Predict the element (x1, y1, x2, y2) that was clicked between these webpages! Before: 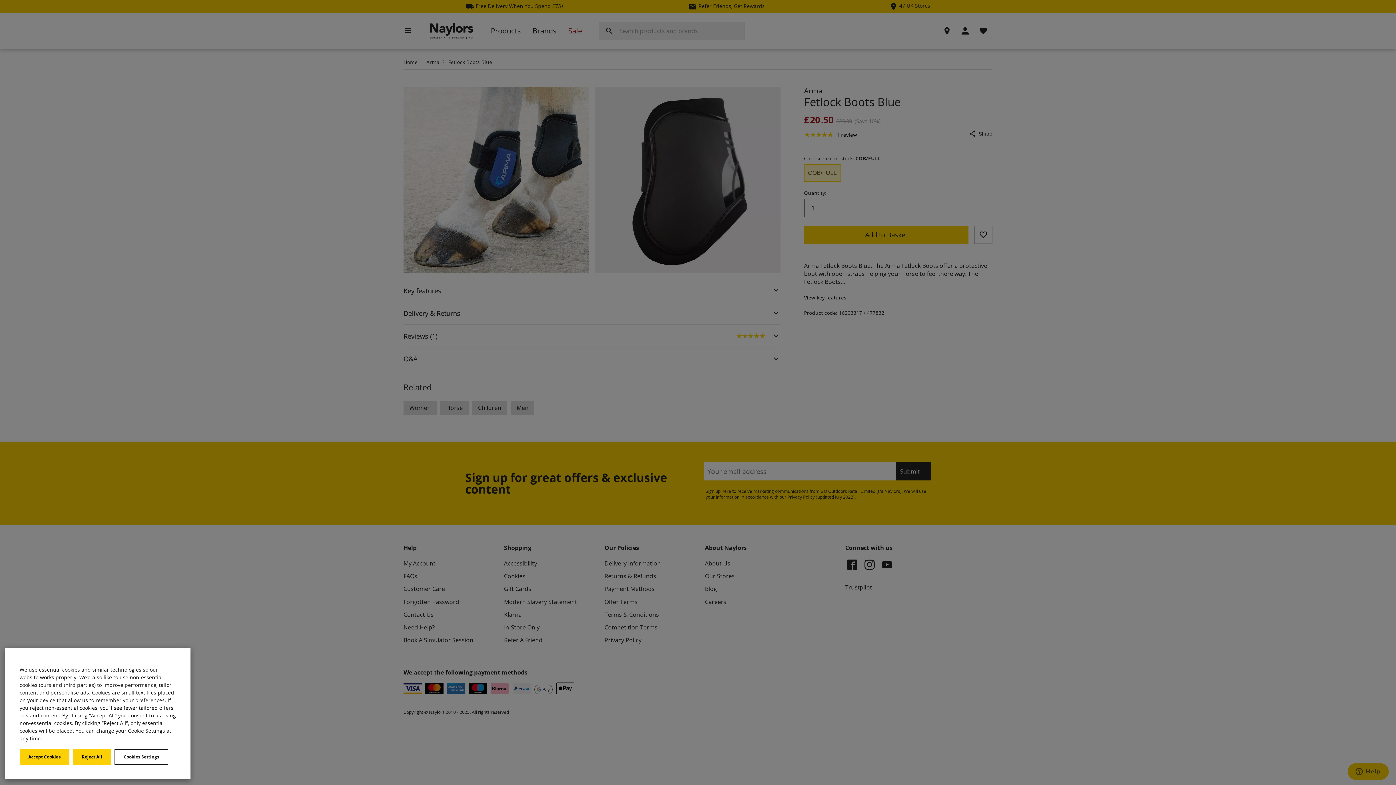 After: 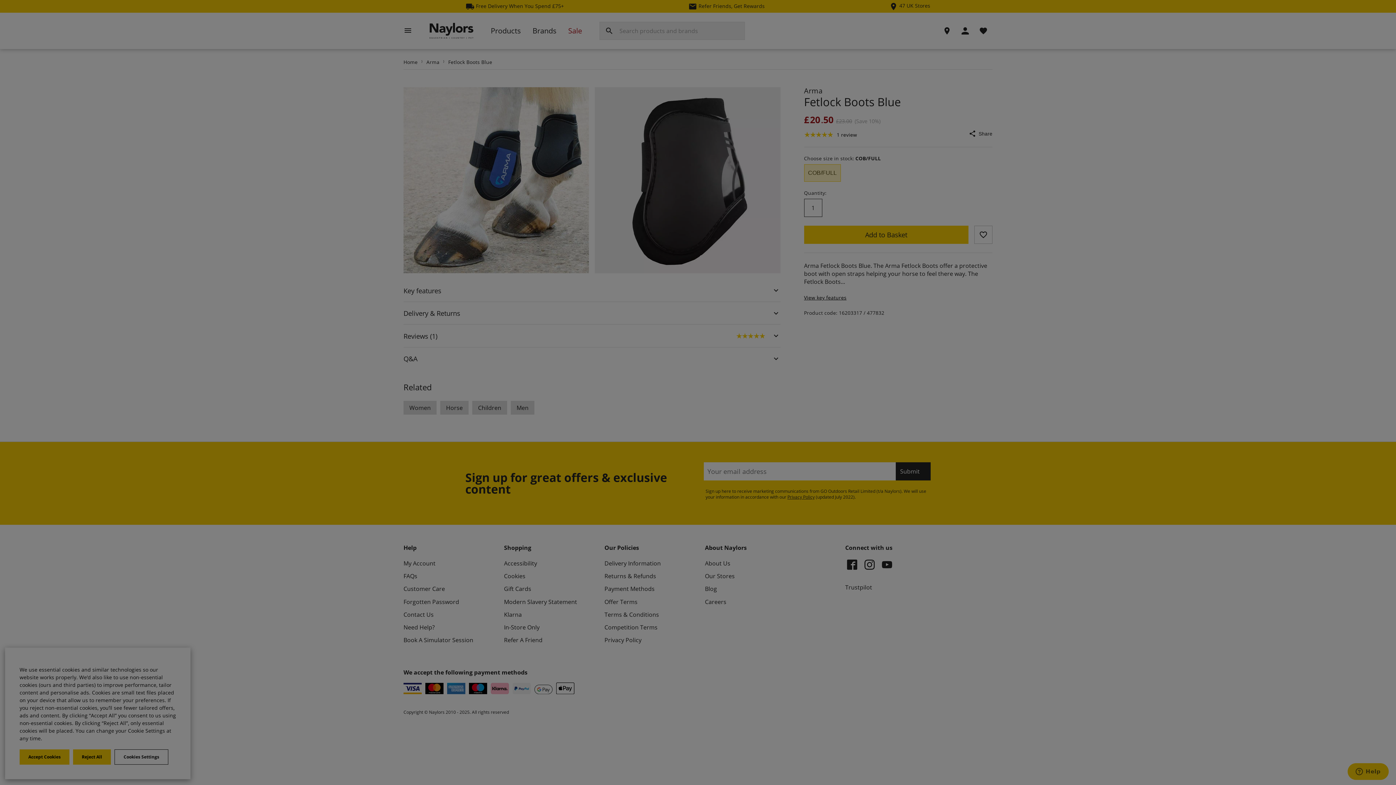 Action: label: Cookies Settings bbox: (114, 749, 168, 765)